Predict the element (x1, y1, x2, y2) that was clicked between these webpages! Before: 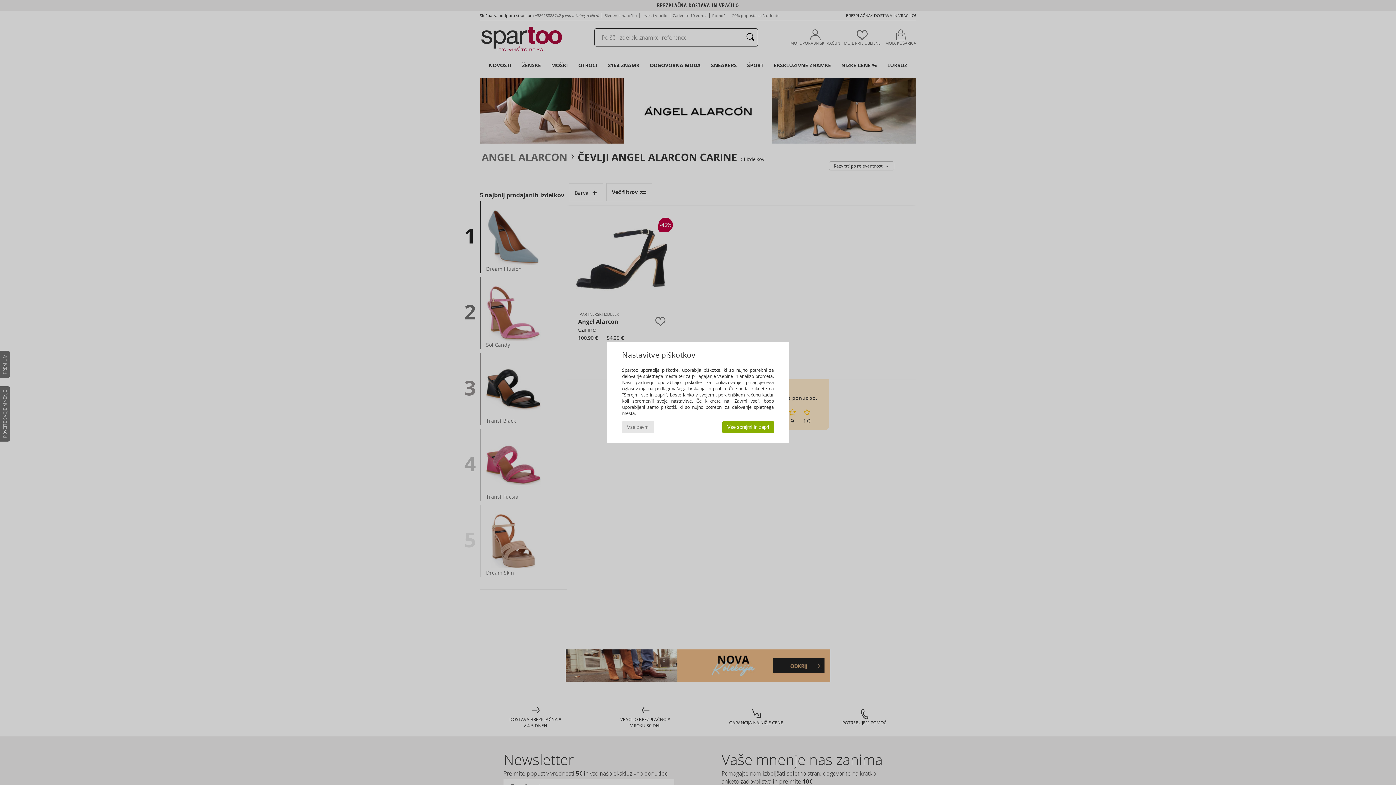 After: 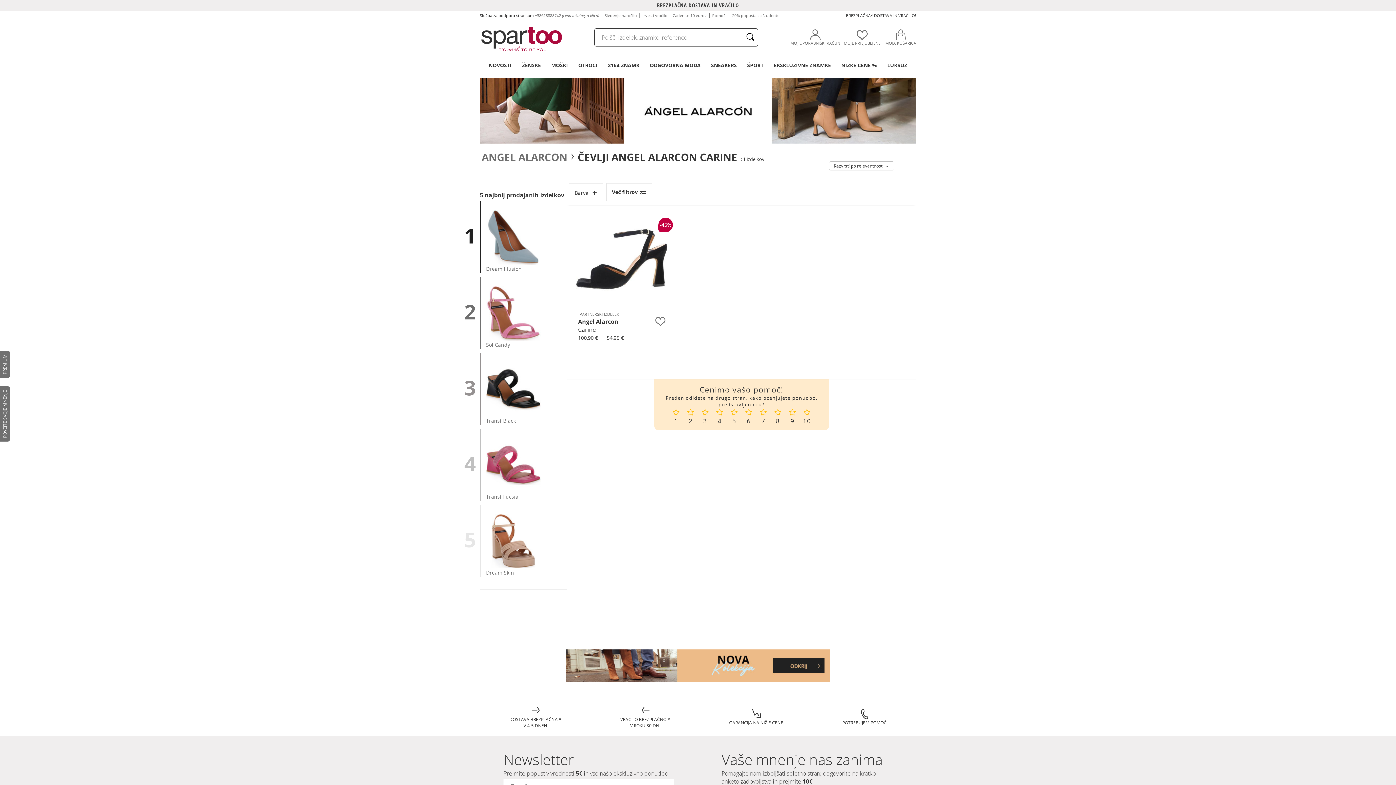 Action: label: Vse zavrni bbox: (622, 421, 654, 433)